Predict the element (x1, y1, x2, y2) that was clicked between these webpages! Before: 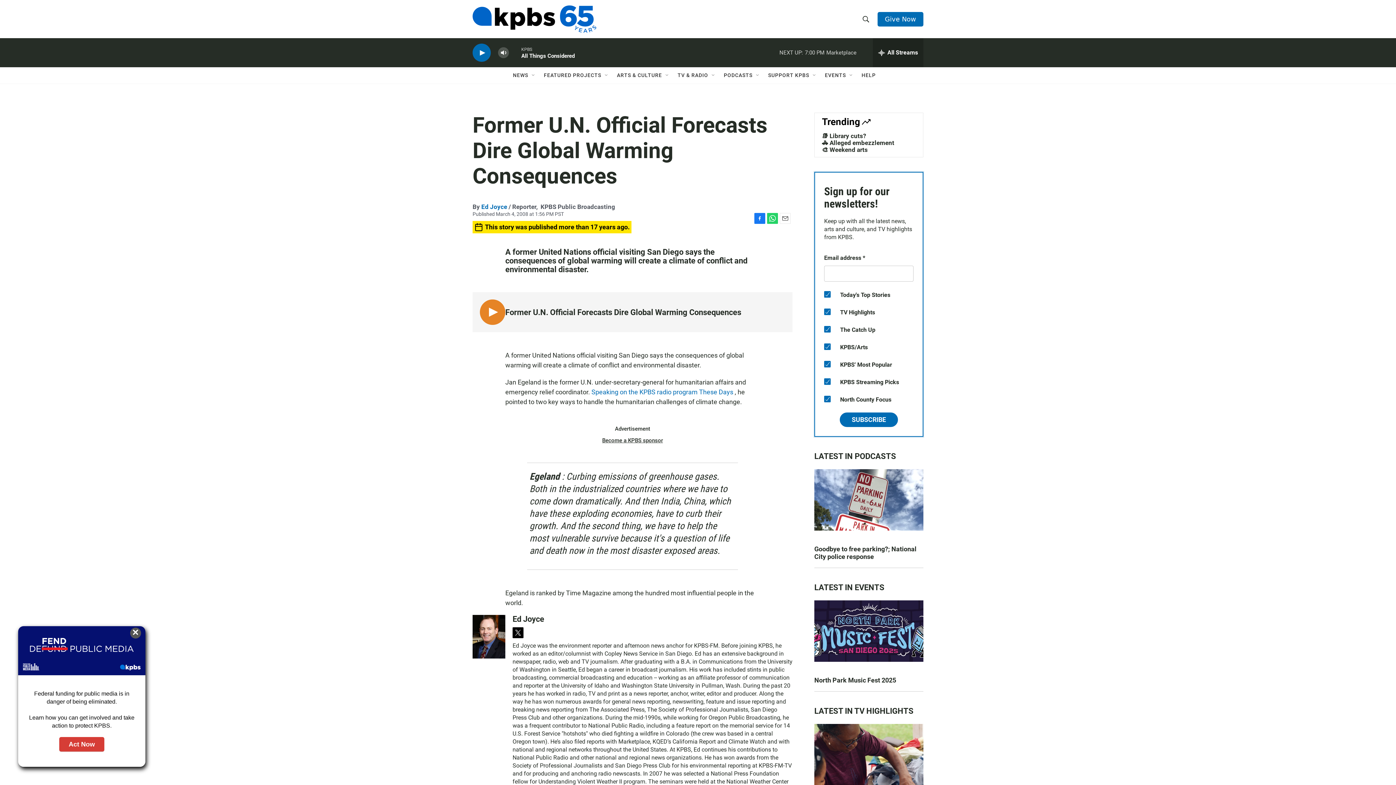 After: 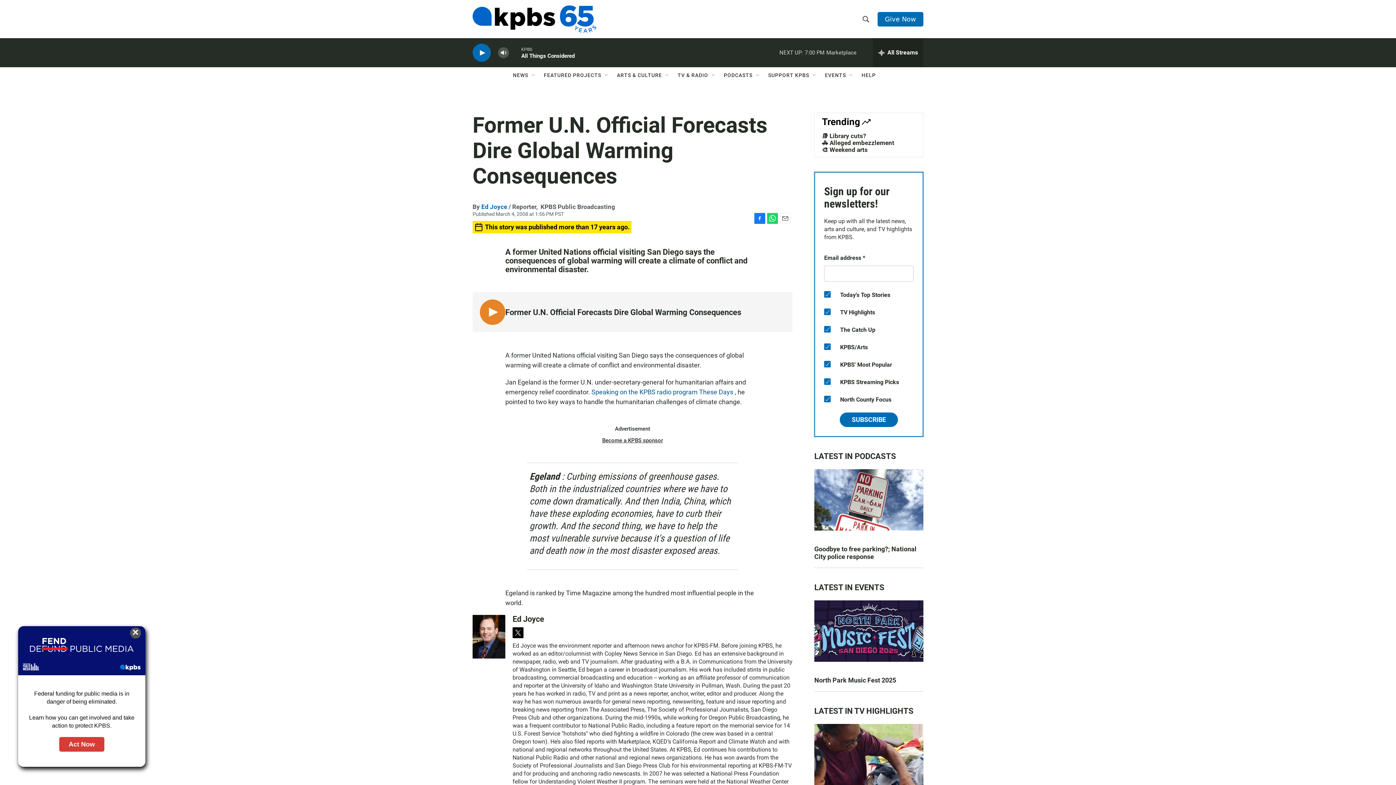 Action: bbox: (591, 421, 734, 428) label: Speaking on the KPBS radio program These Days 